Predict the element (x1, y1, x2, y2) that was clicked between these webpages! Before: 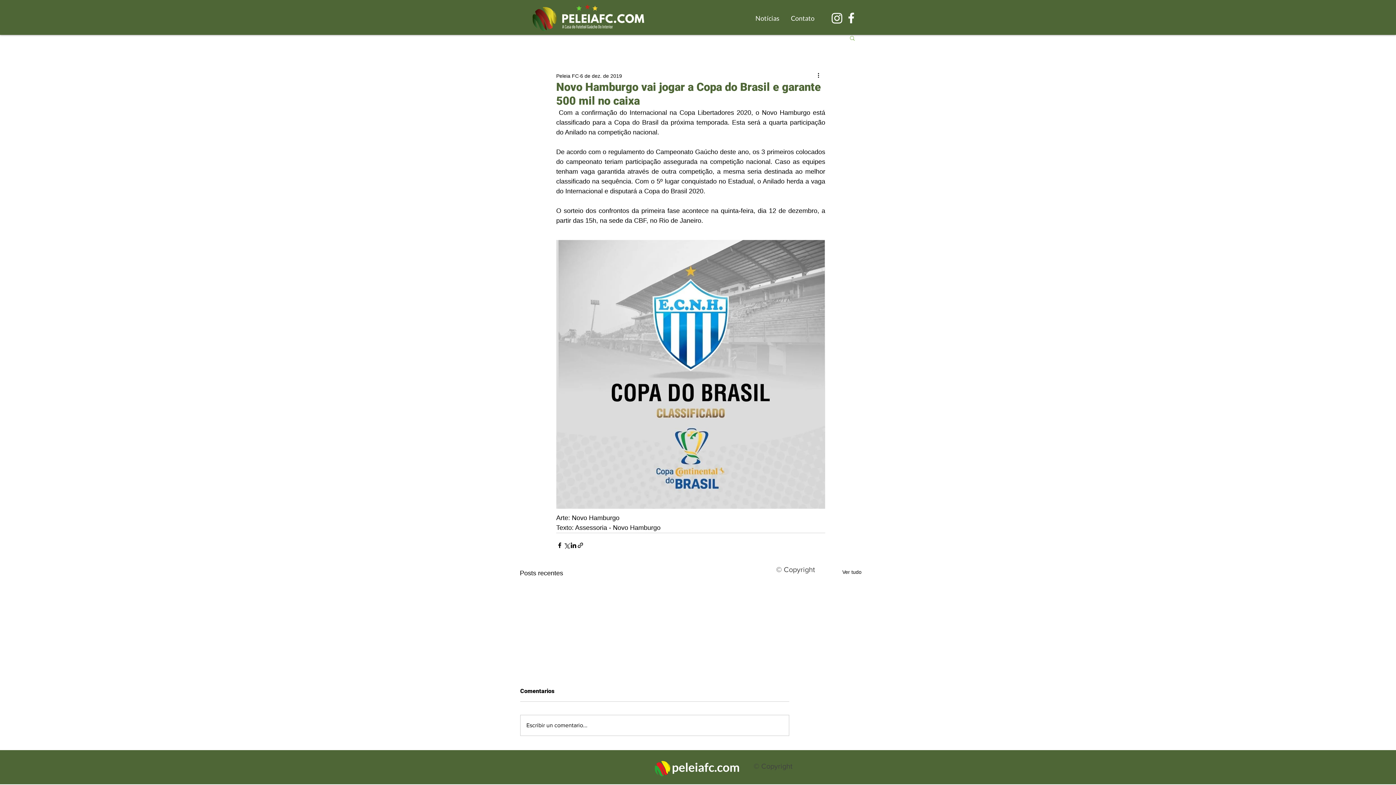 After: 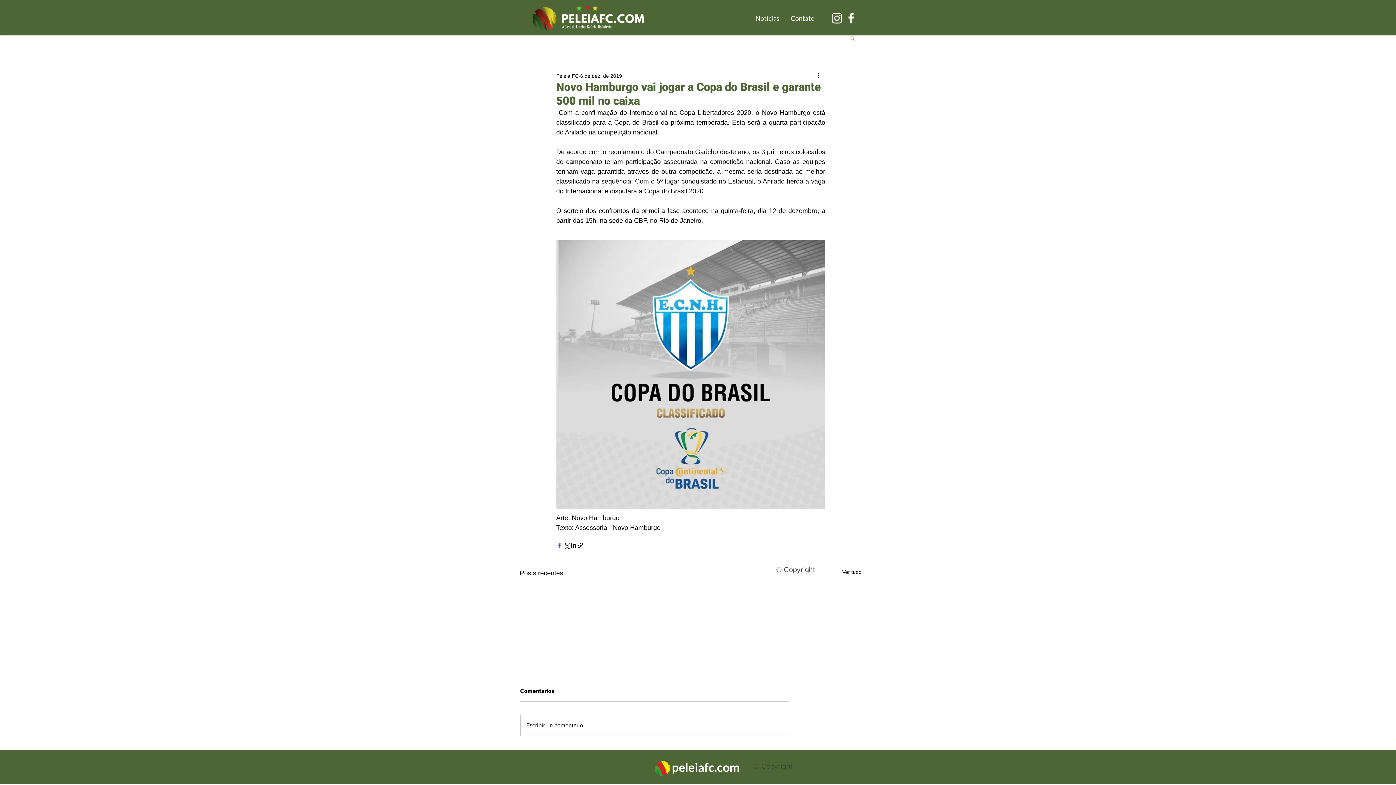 Action: label: Compartilhar via Facebook bbox: (556, 542, 563, 548)